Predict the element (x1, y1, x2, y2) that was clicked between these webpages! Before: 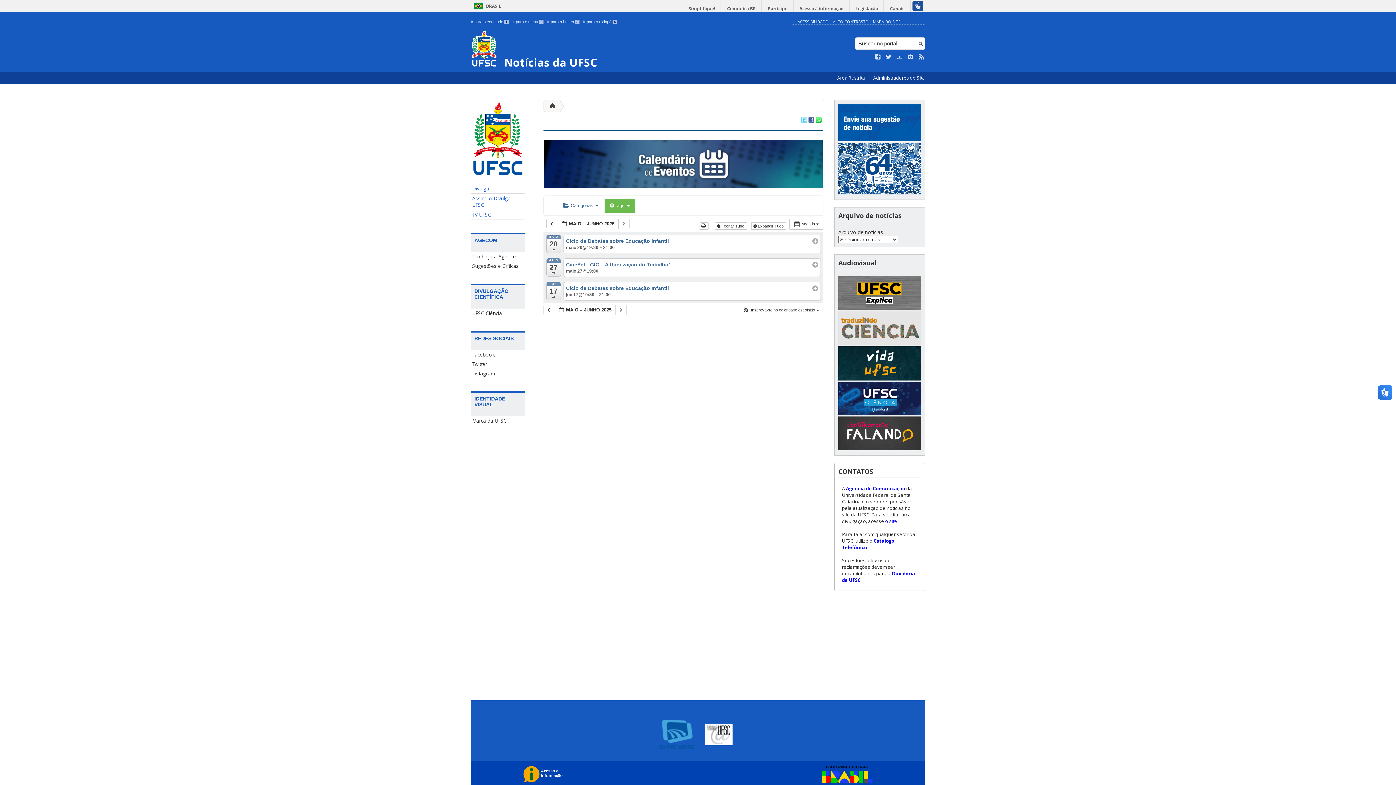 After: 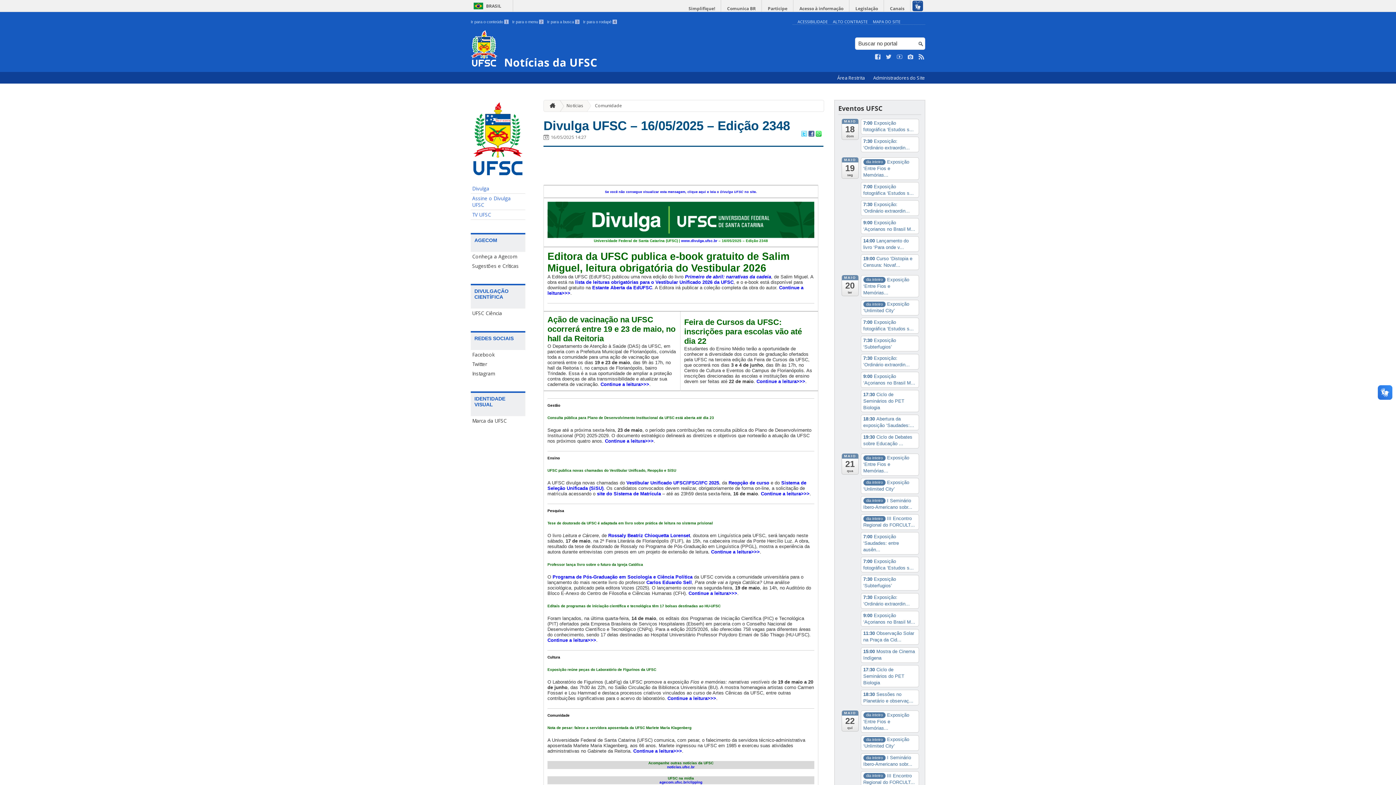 Action: label: Divulga bbox: (470, 183, 525, 193)